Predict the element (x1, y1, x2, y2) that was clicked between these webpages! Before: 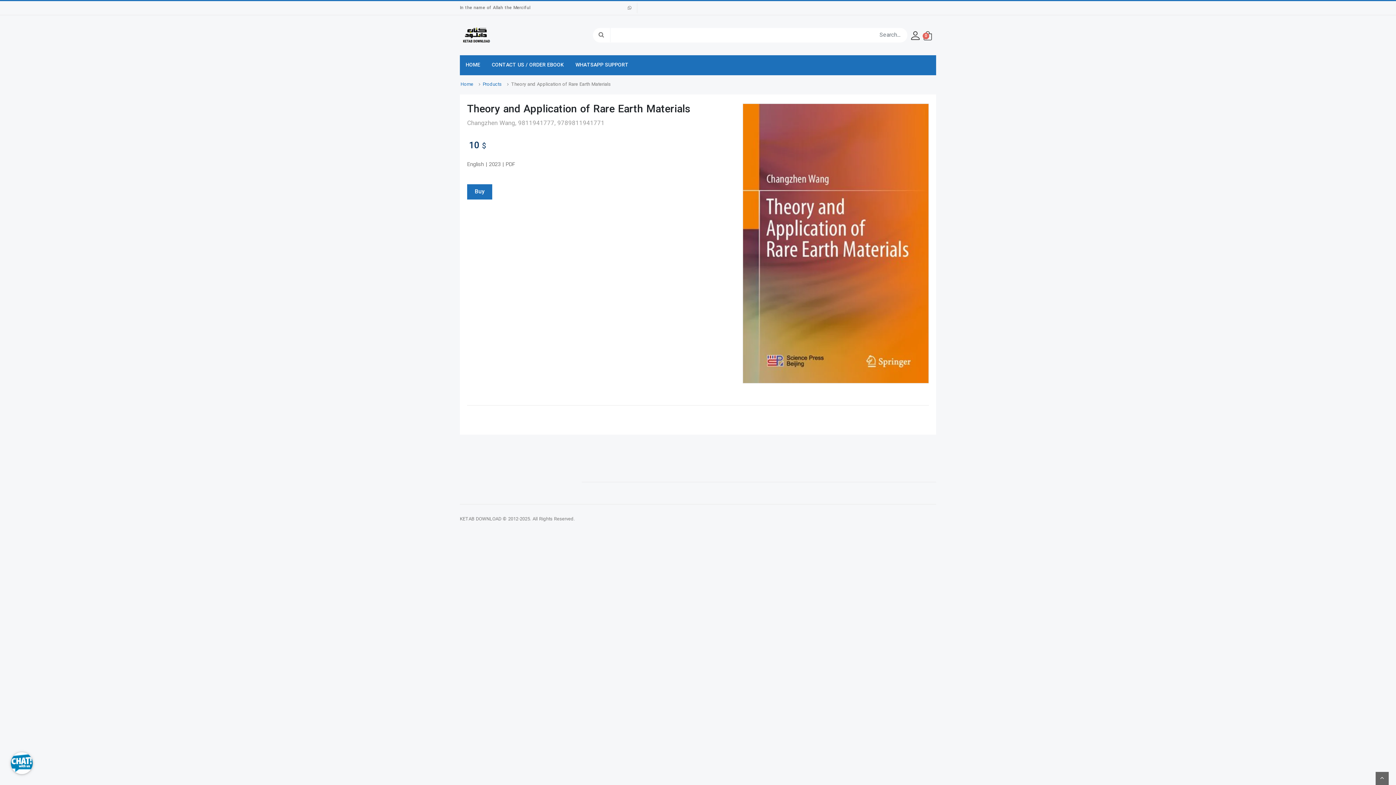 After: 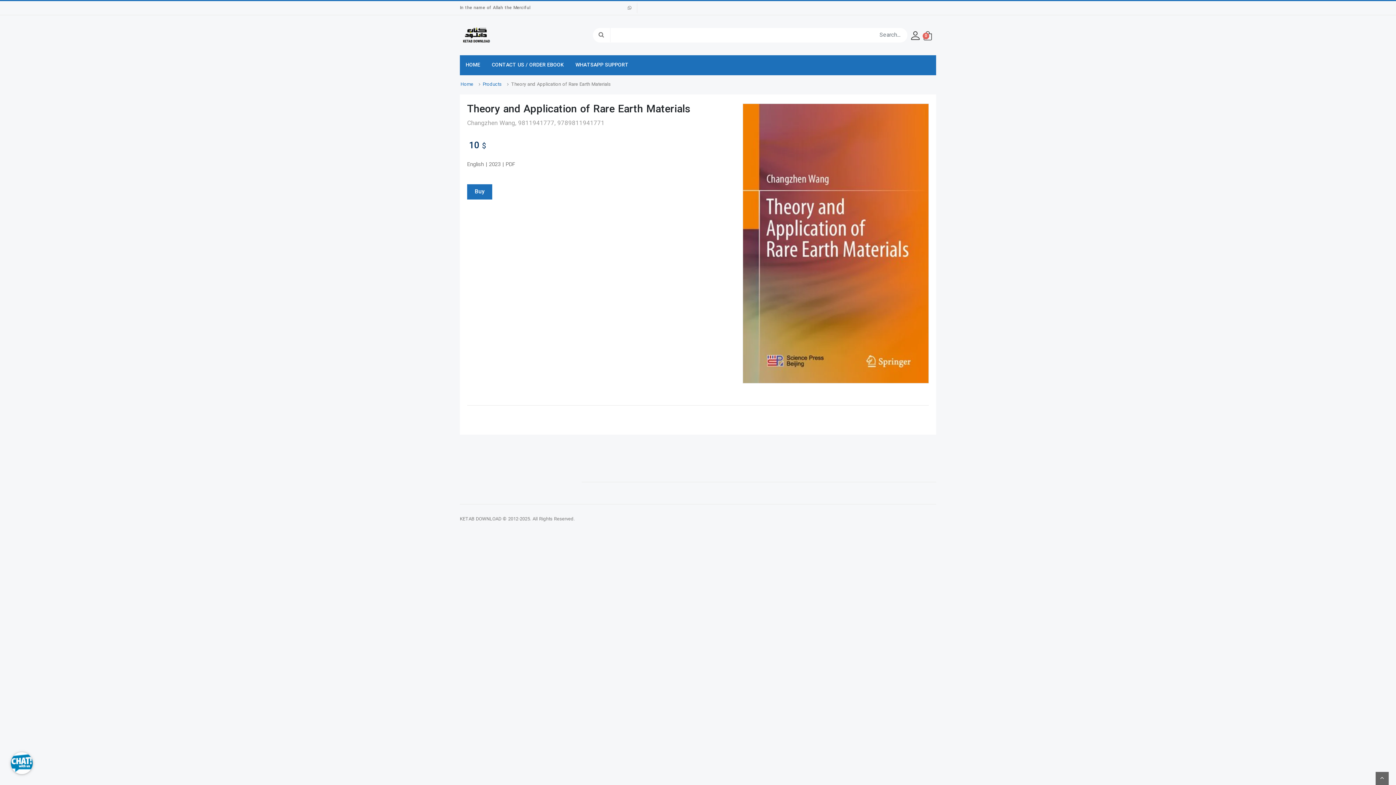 Action: bbox: (1376, 772, 1389, 785)